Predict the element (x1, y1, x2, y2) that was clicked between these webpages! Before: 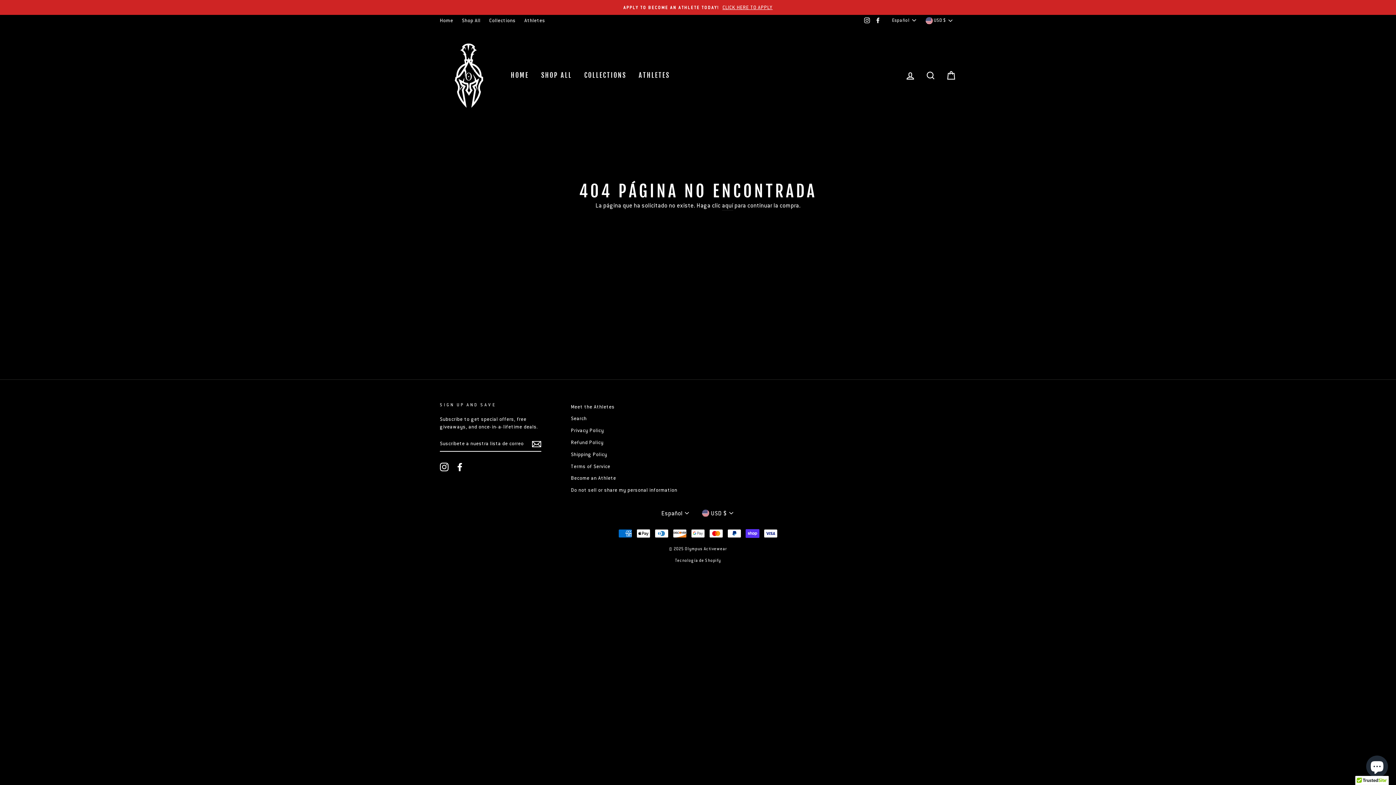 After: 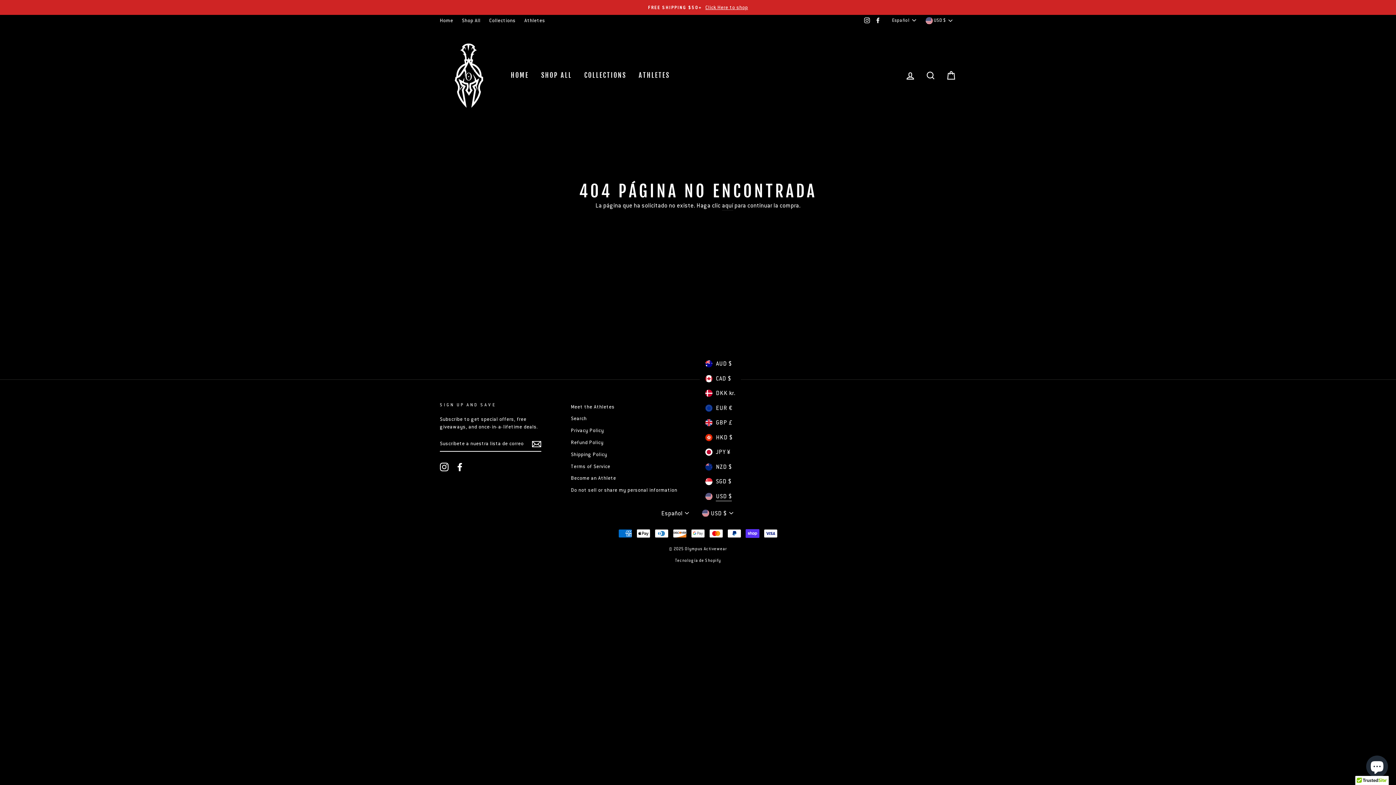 Action: label:  USD $ bbox: (700, 508, 737, 518)